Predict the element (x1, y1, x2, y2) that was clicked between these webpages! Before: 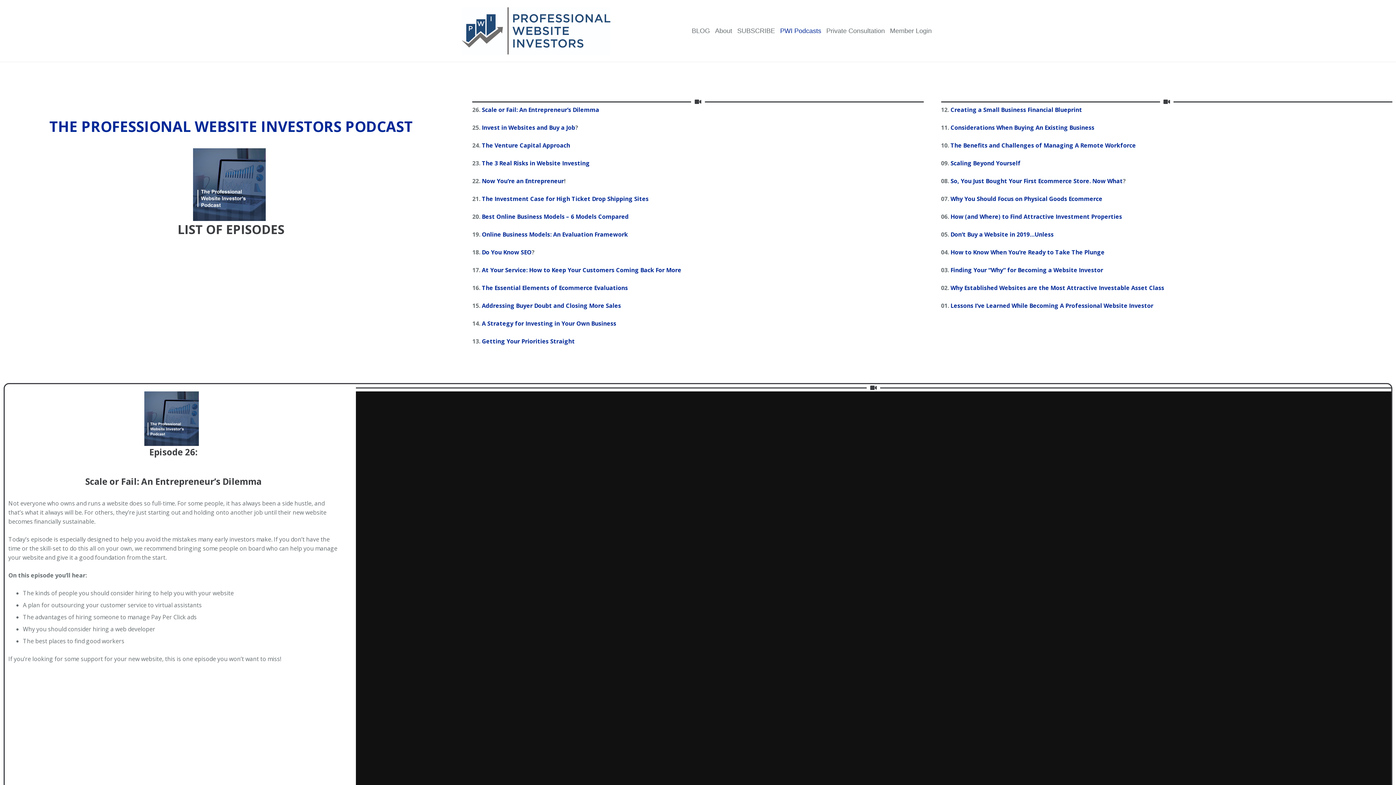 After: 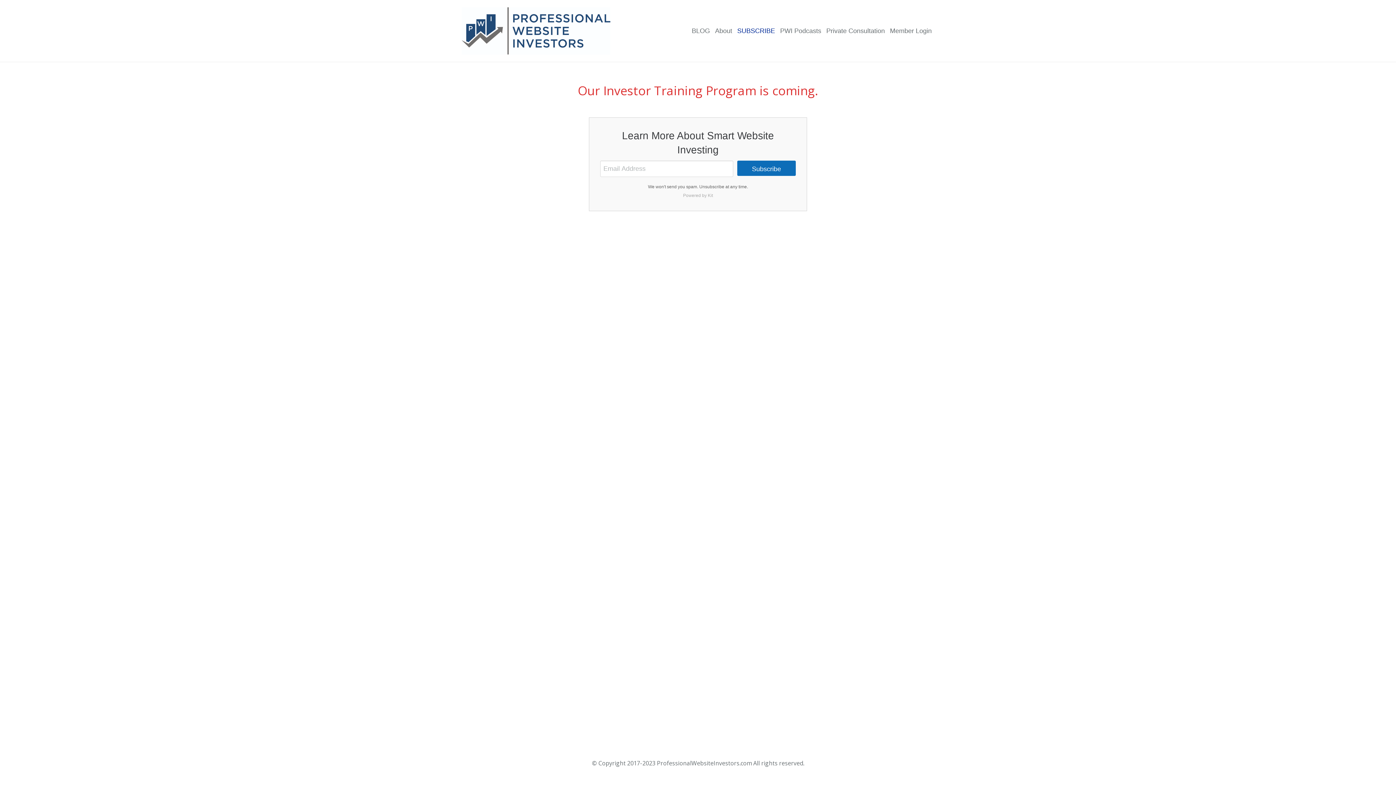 Action: label: SUBSCRIBE bbox: (734, 21, 777, 40)